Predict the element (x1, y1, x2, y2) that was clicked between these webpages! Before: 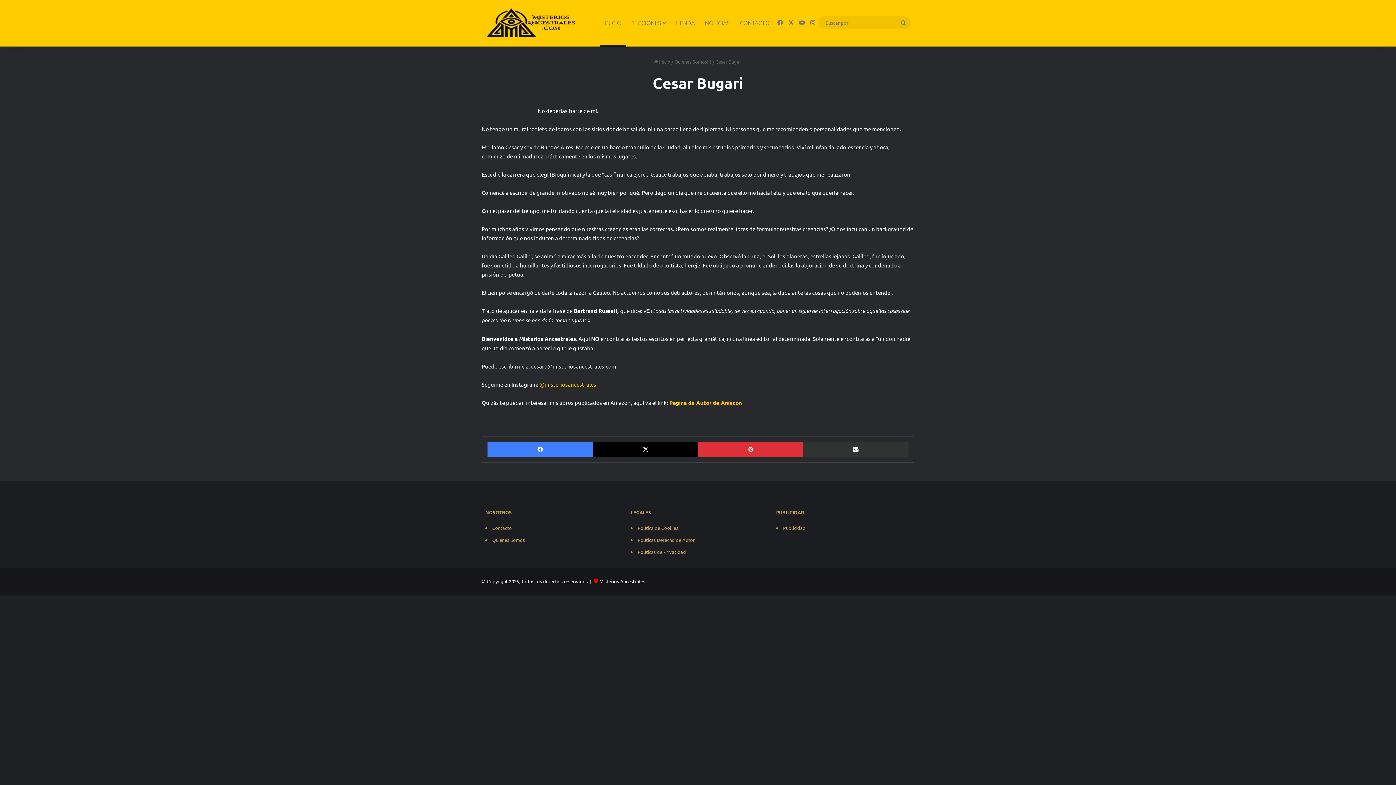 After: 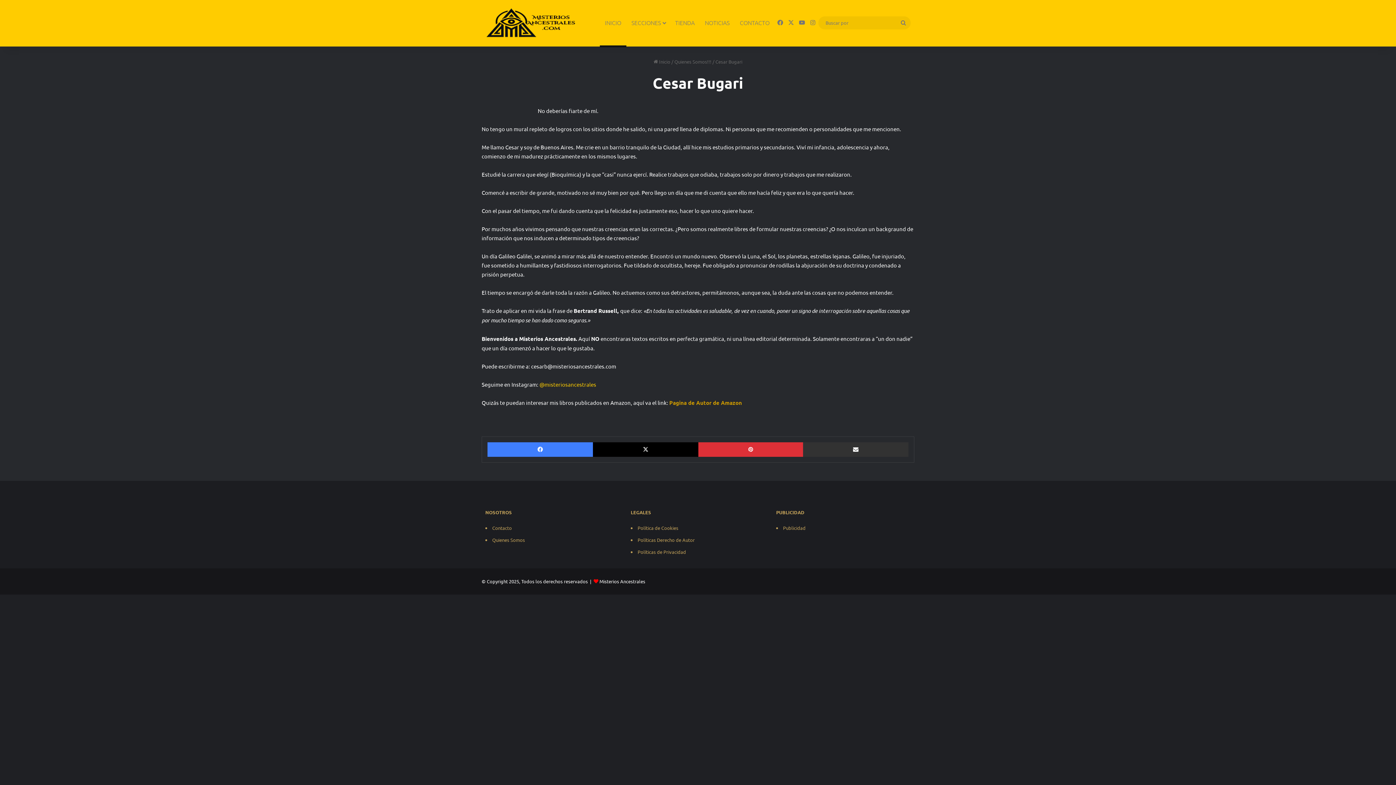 Action: bbox: (669, 399, 742, 406) label: Pagina de Autor de Amazon